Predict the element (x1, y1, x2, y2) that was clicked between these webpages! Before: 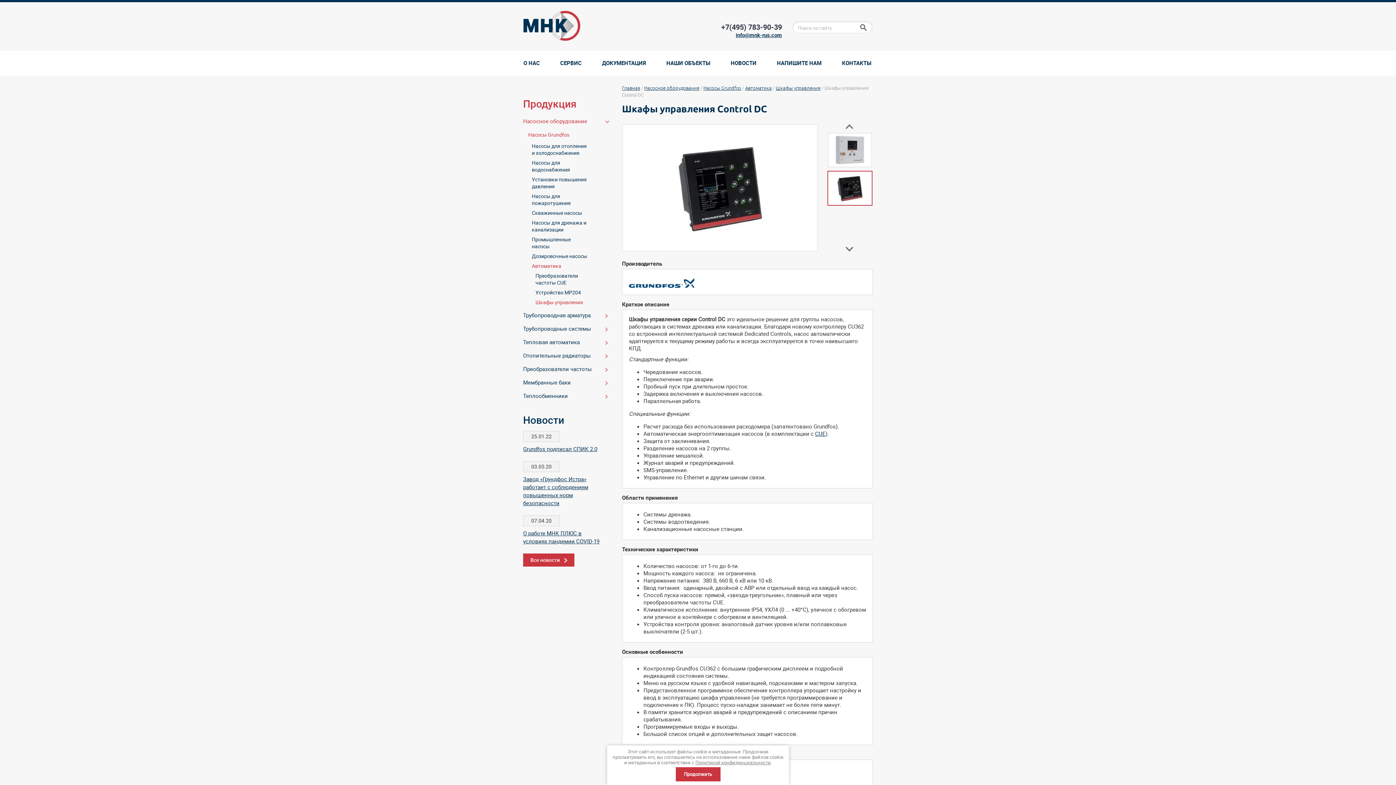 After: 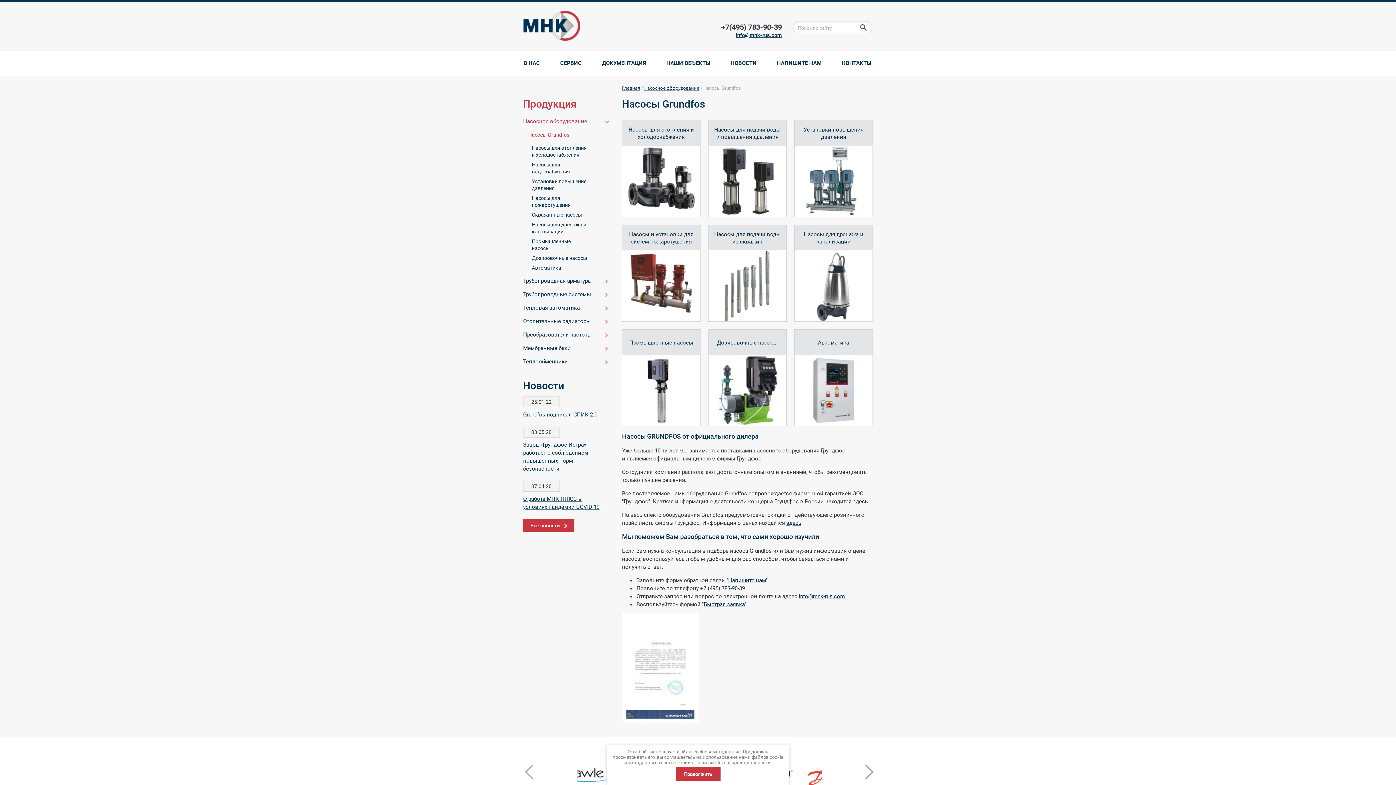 Action: label: Насосы Grundfos bbox: (703, 86, 741, 90)